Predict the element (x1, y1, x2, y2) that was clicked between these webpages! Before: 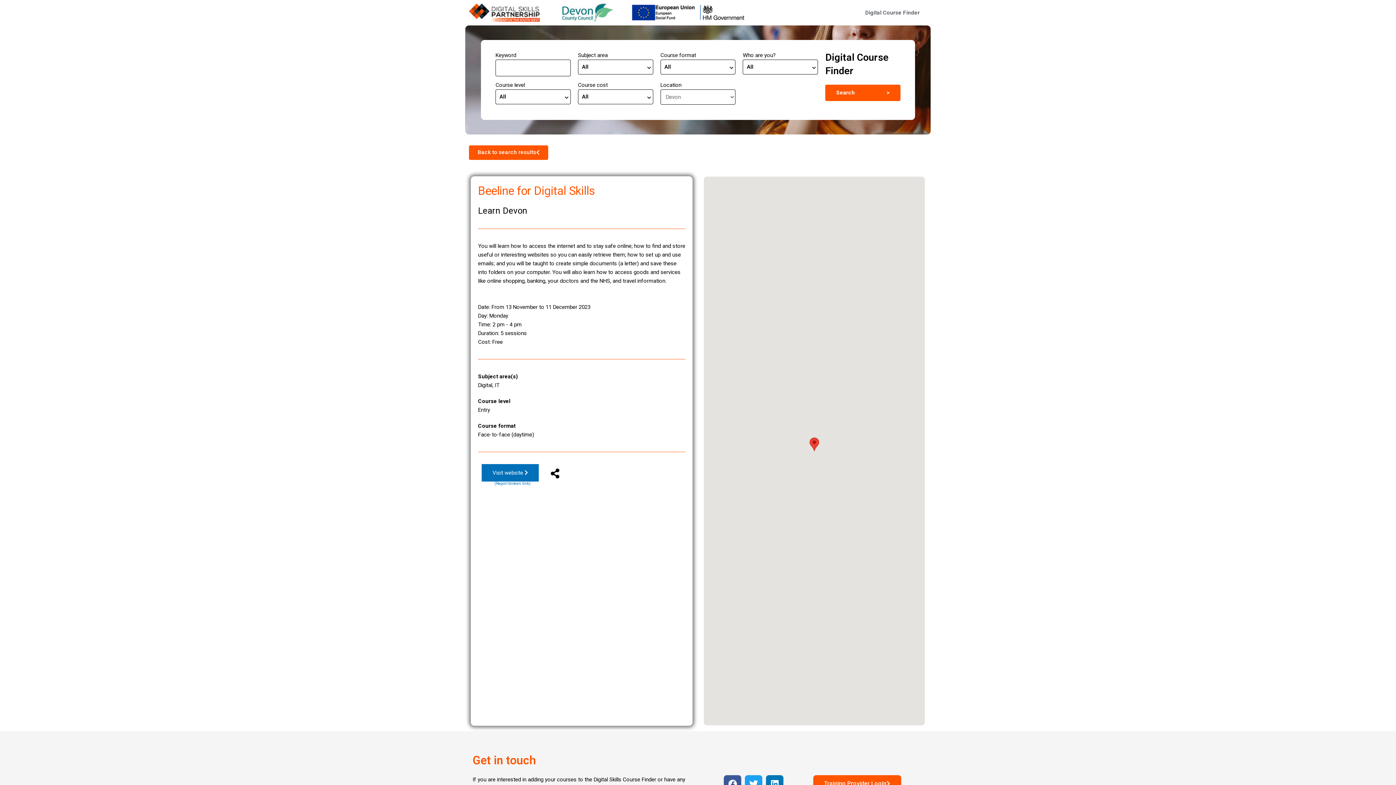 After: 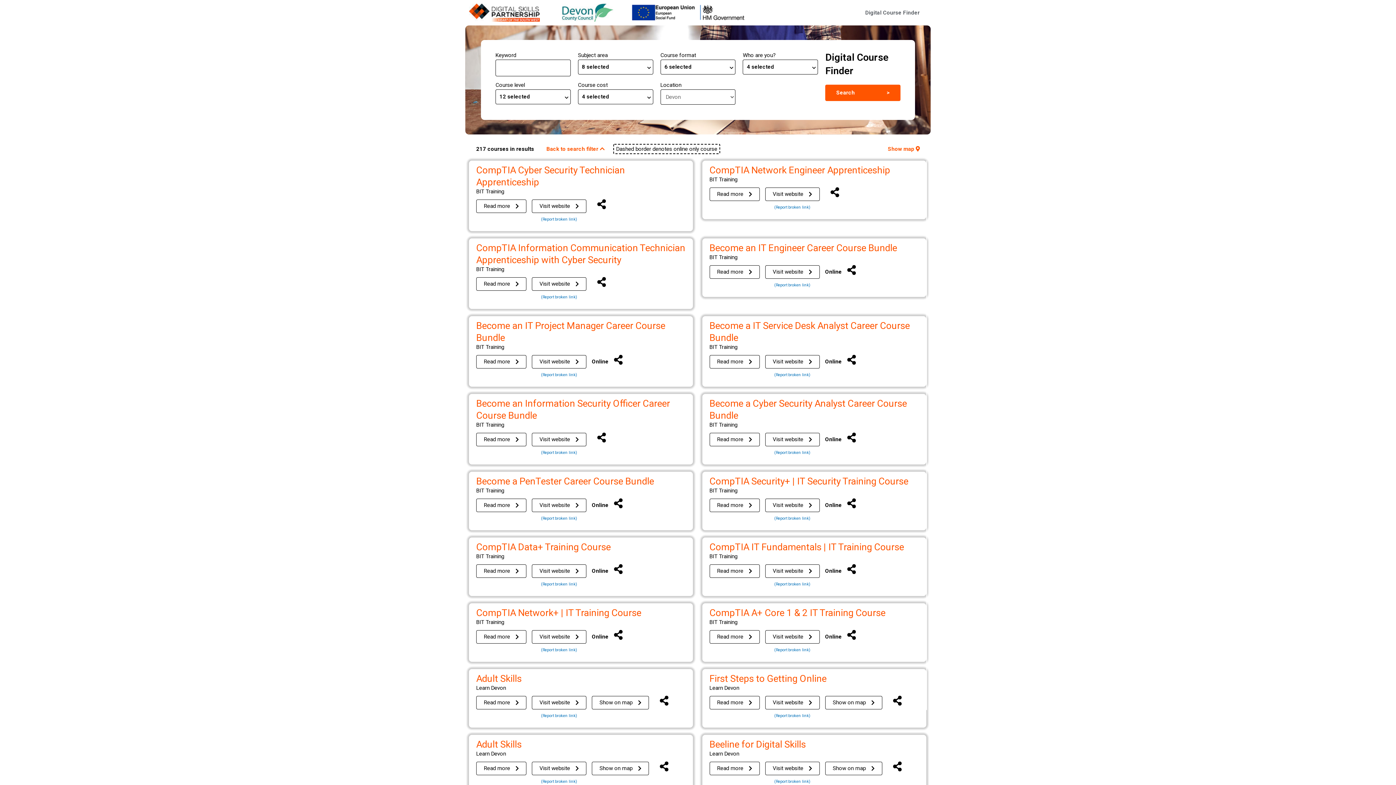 Action: label: Search
> bbox: (825, 84, 900, 101)